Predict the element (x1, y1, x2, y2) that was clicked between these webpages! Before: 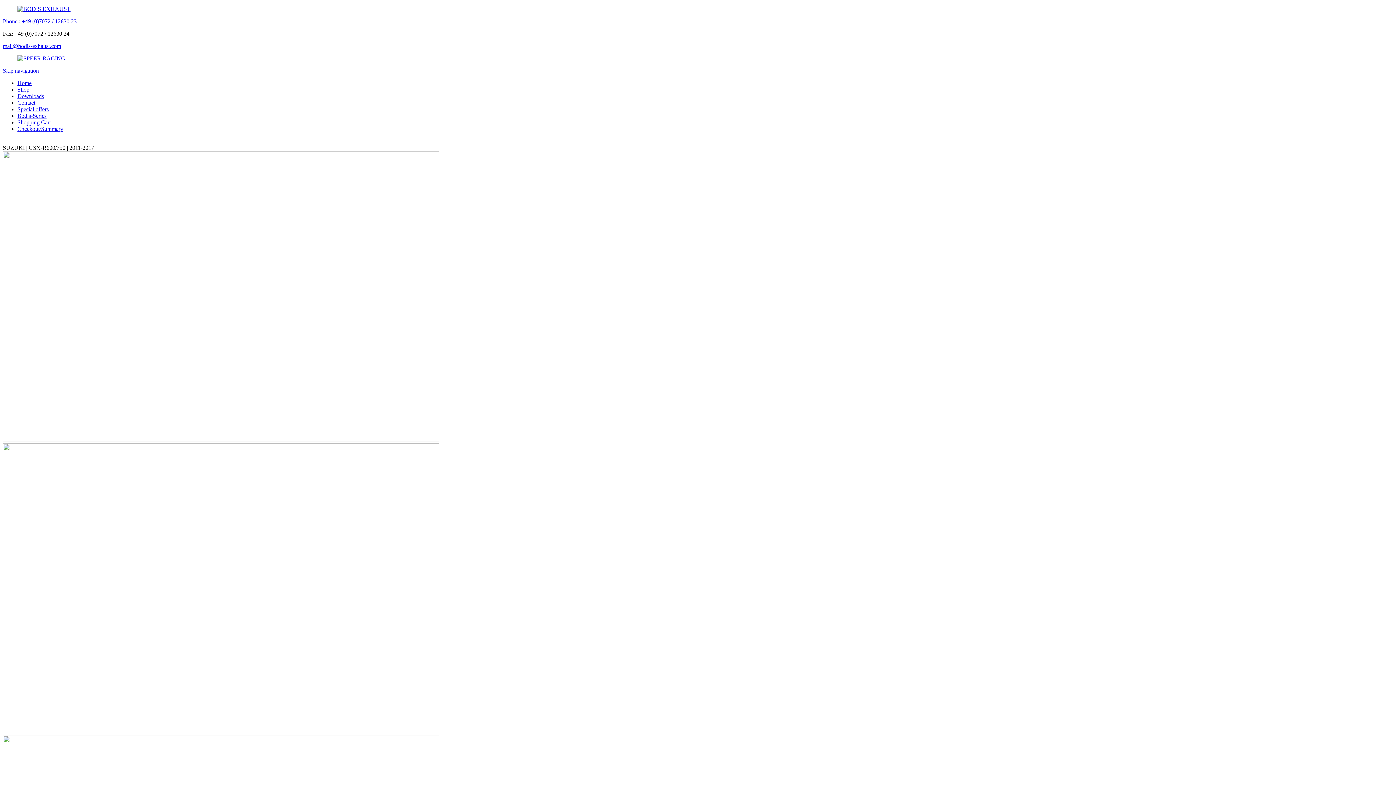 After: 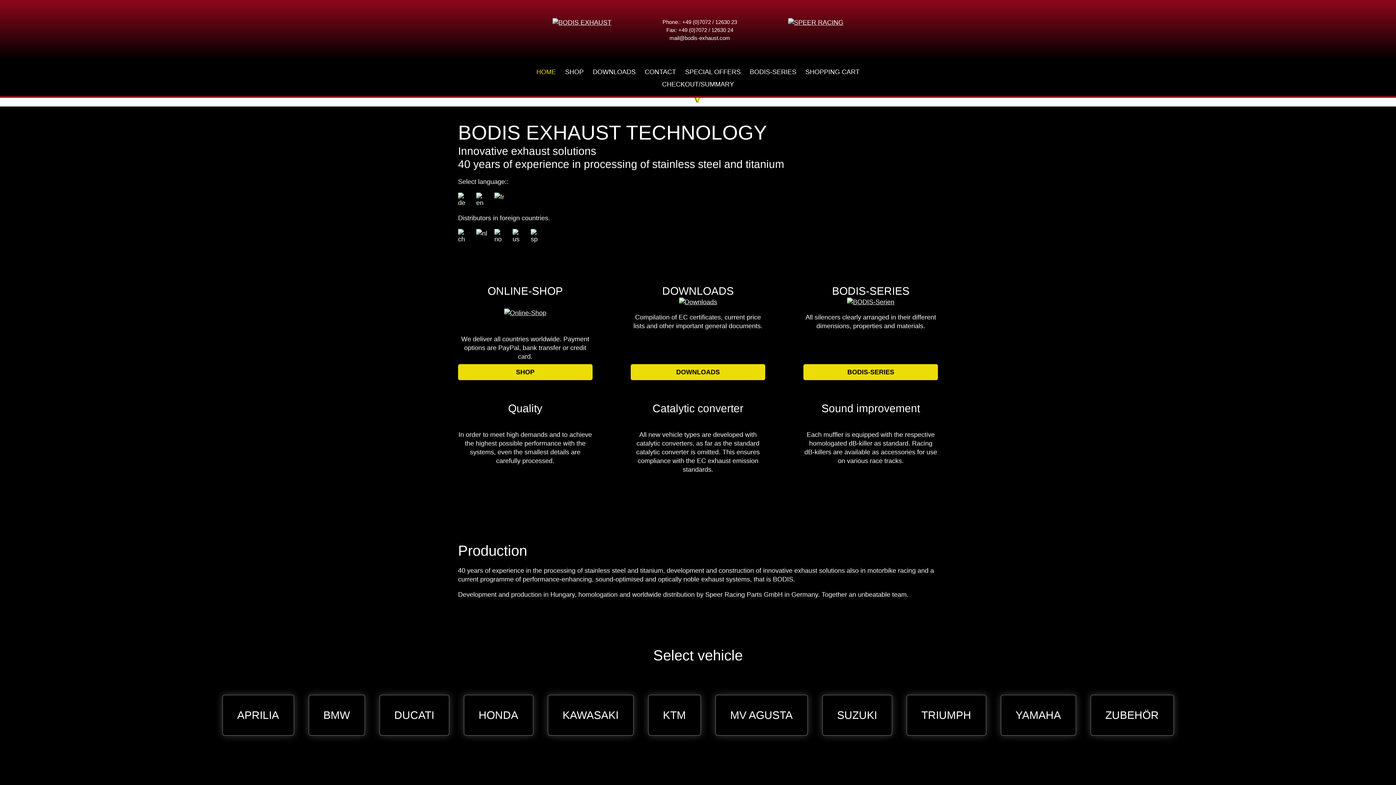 Action: bbox: (17, 80, 31, 86) label: Home